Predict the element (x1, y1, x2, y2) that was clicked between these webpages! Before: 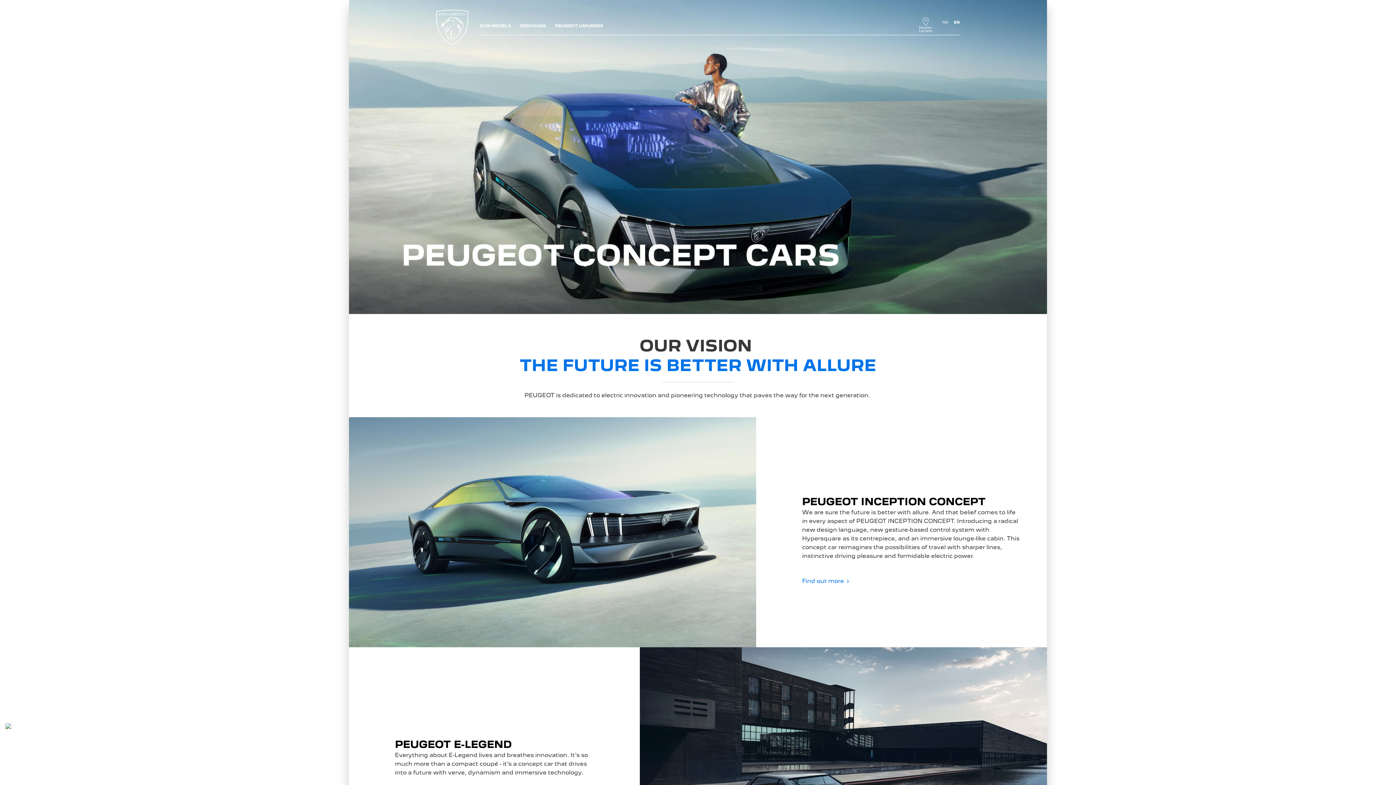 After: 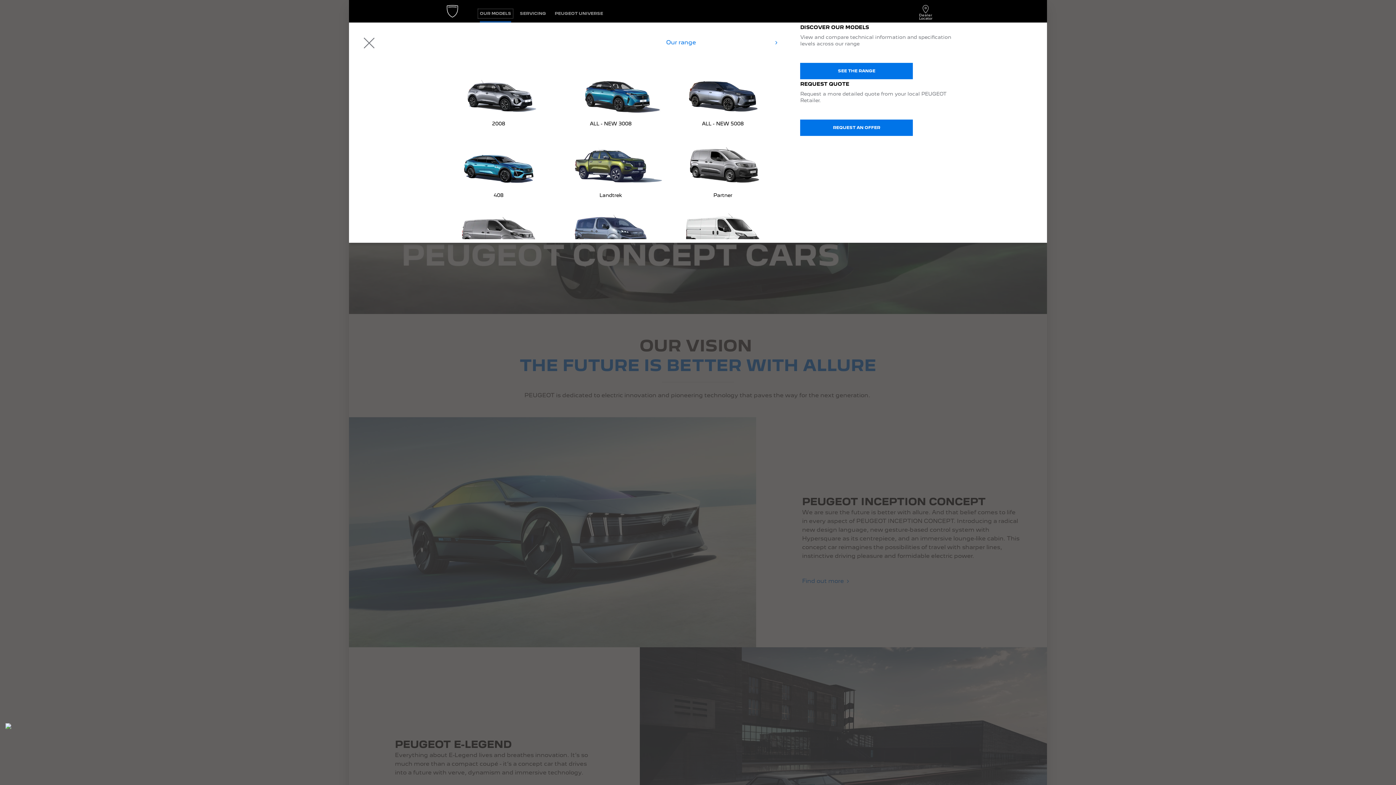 Action: label: OUR MODELS bbox: (480, 17, 511, 34)